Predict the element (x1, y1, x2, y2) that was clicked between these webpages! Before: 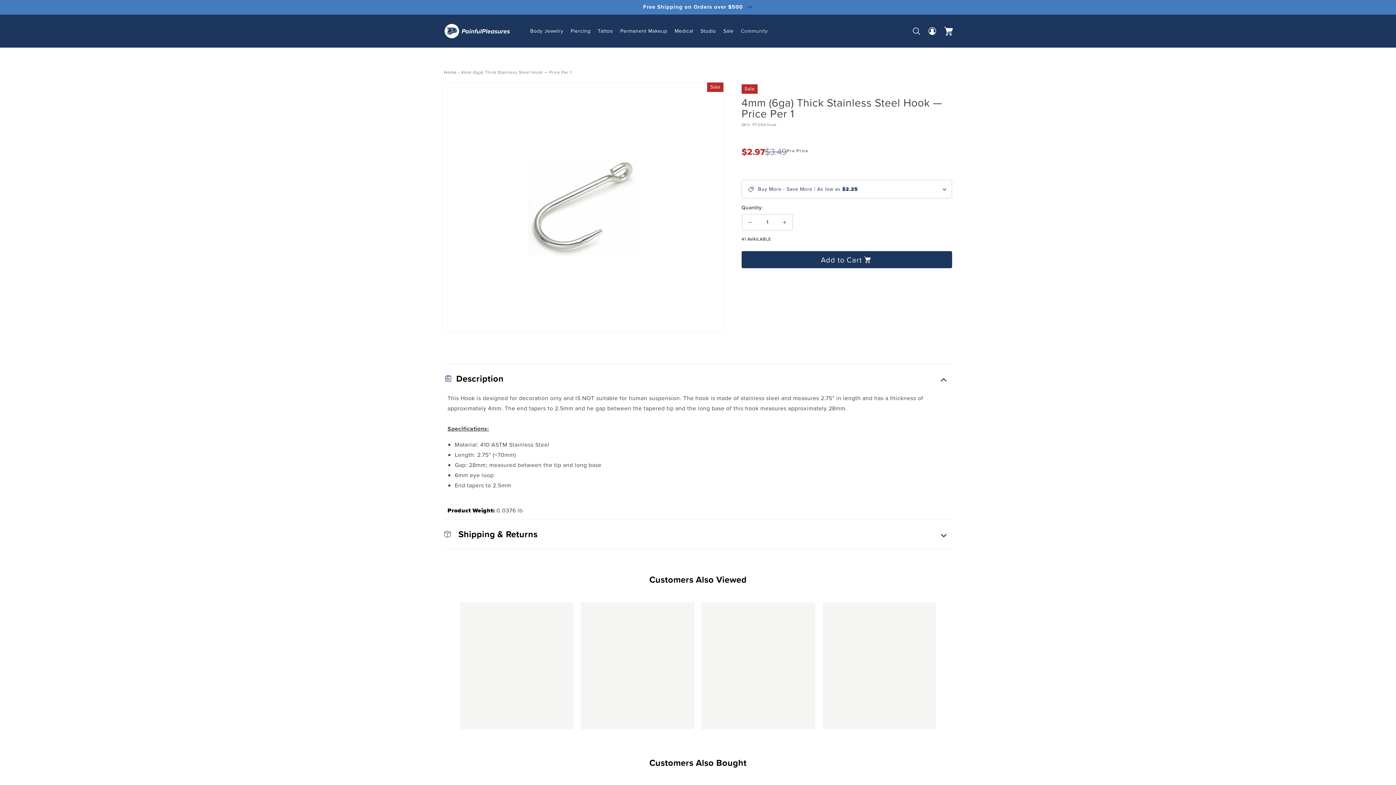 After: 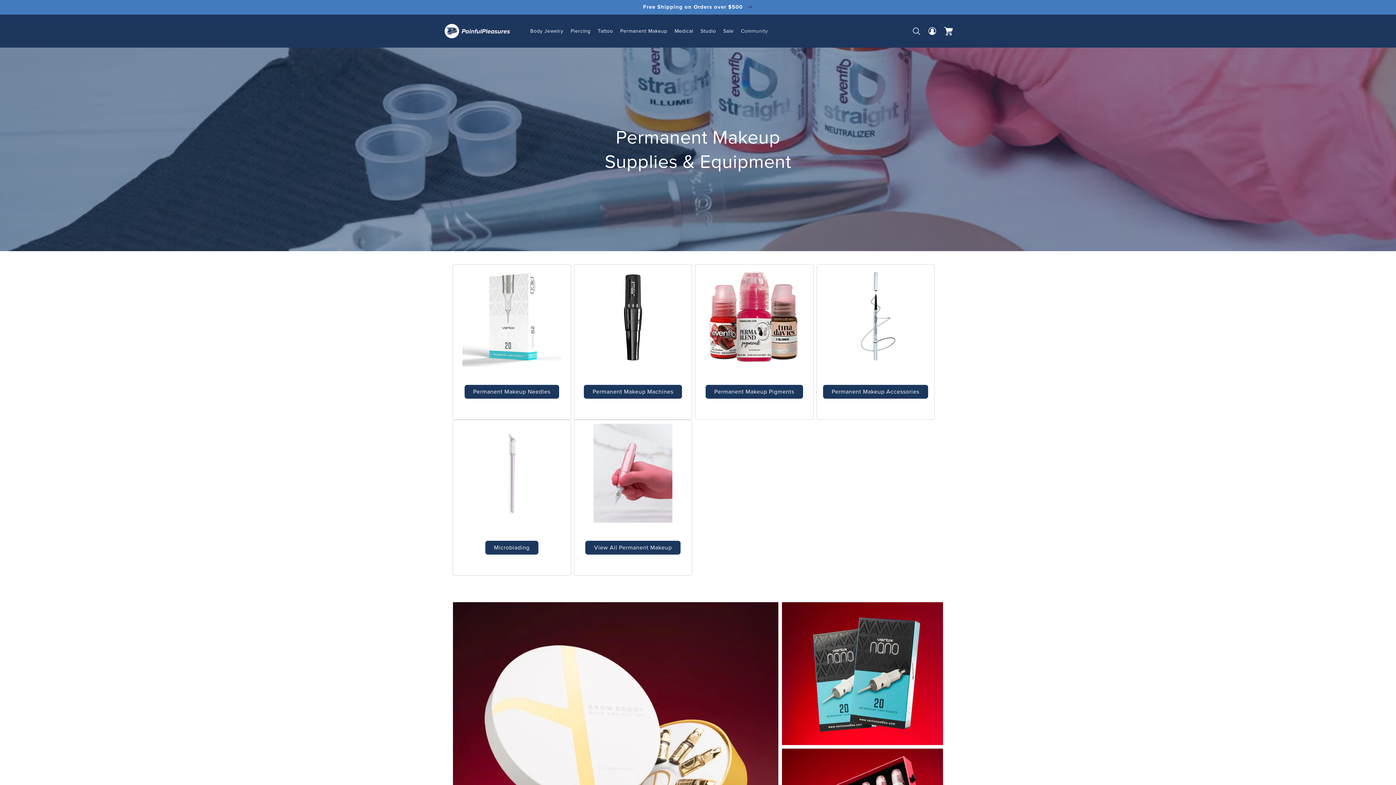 Action: bbox: (616, 14, 671, 47) label: Permanent Makeup